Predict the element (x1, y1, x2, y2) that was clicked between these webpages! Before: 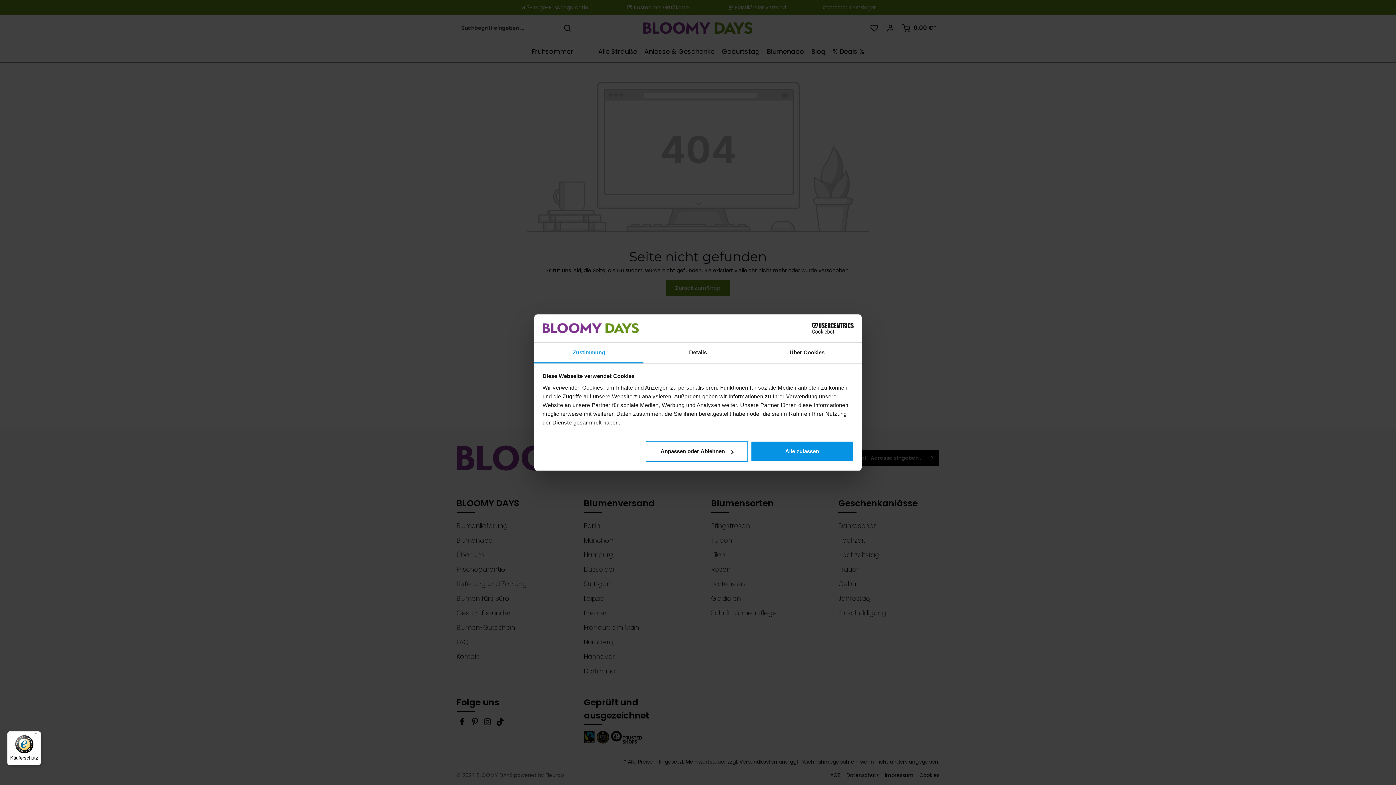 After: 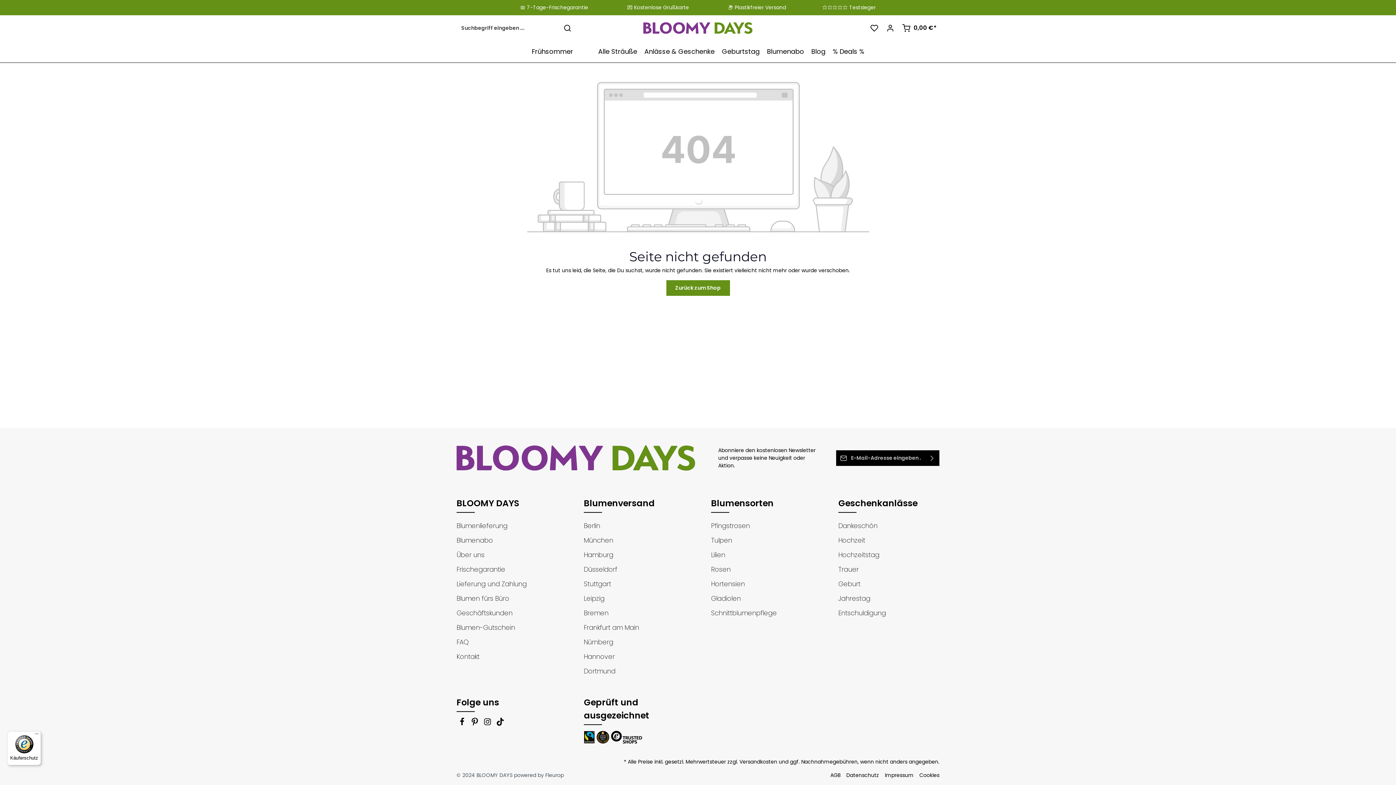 Action: label: Alle zulassen bbox: (751, 441, 853, 462)